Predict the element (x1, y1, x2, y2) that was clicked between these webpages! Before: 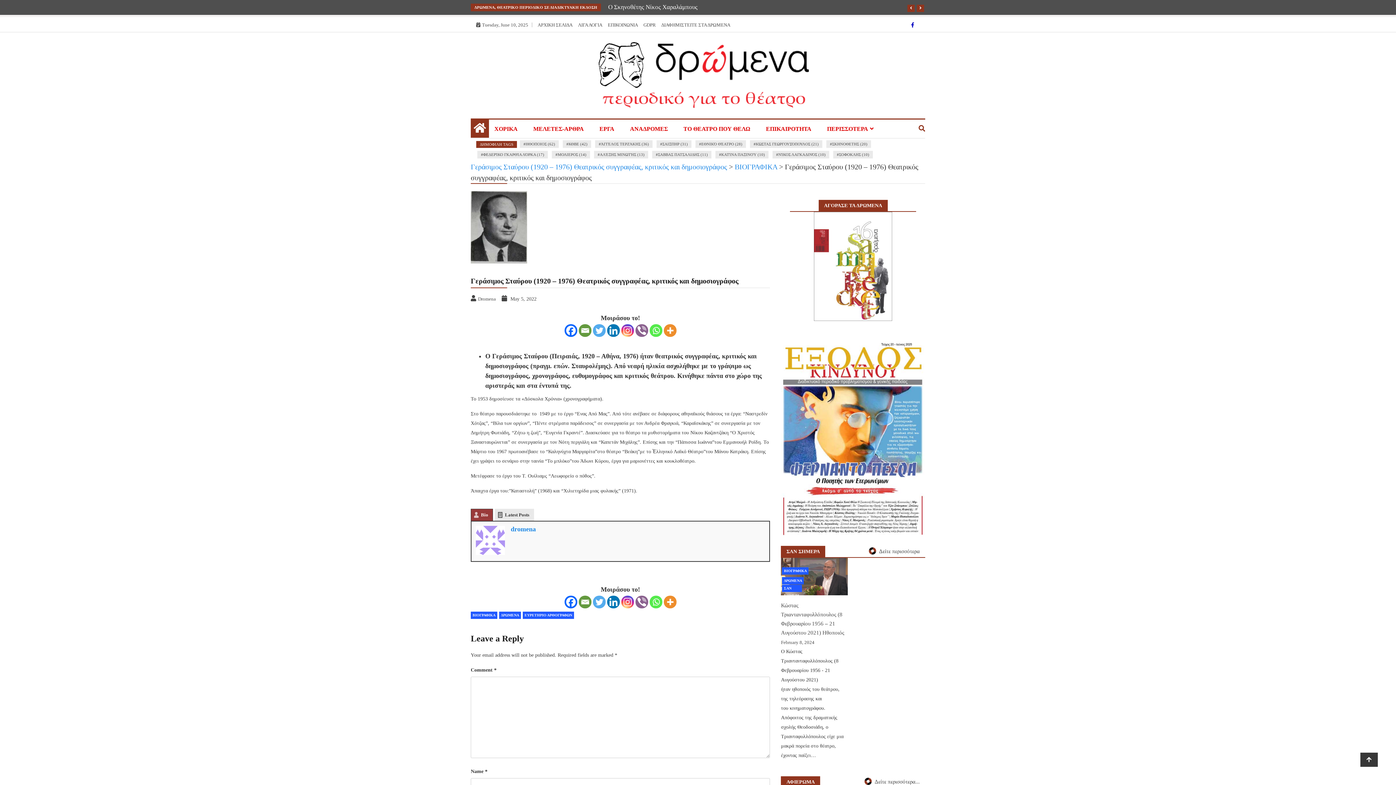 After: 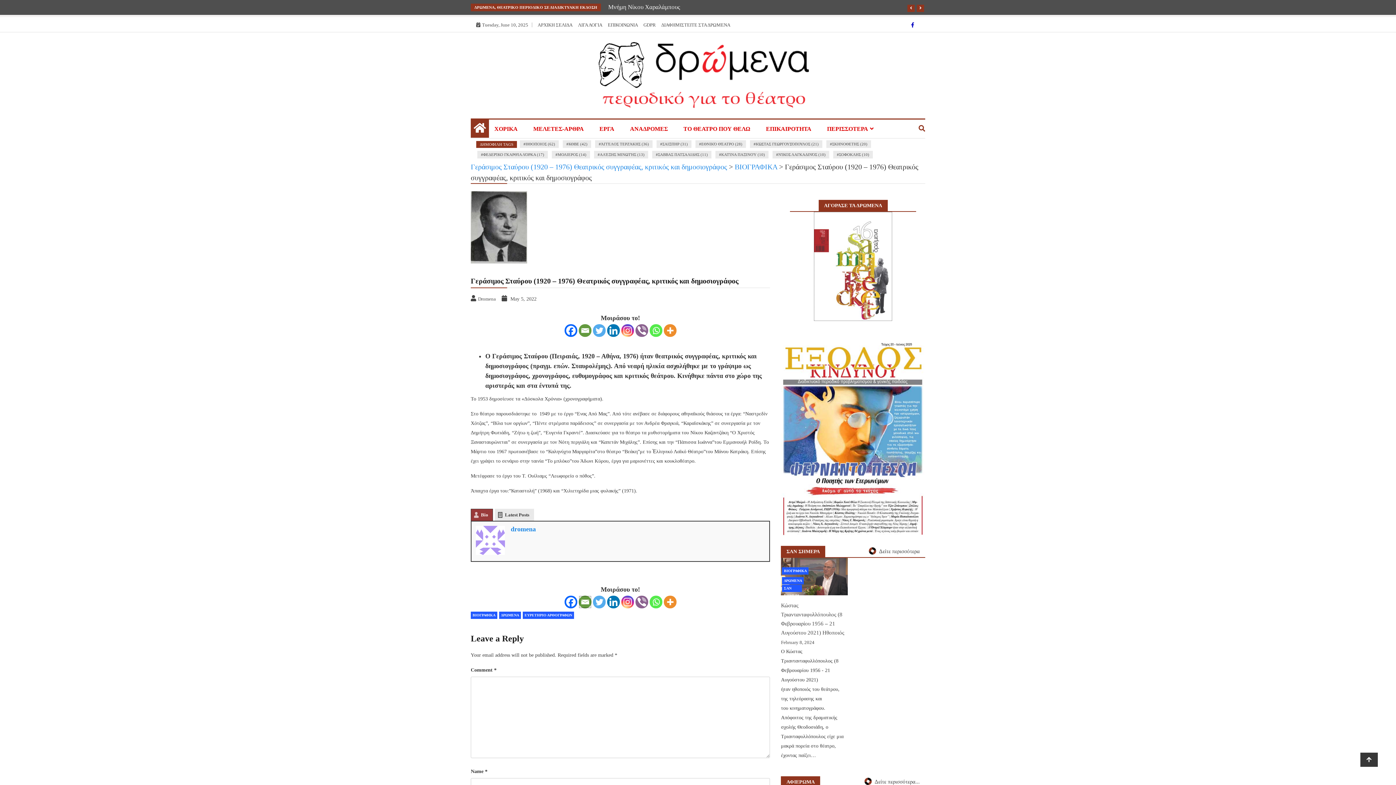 Action: bbox: (578, 596, 591, 608) label: Email